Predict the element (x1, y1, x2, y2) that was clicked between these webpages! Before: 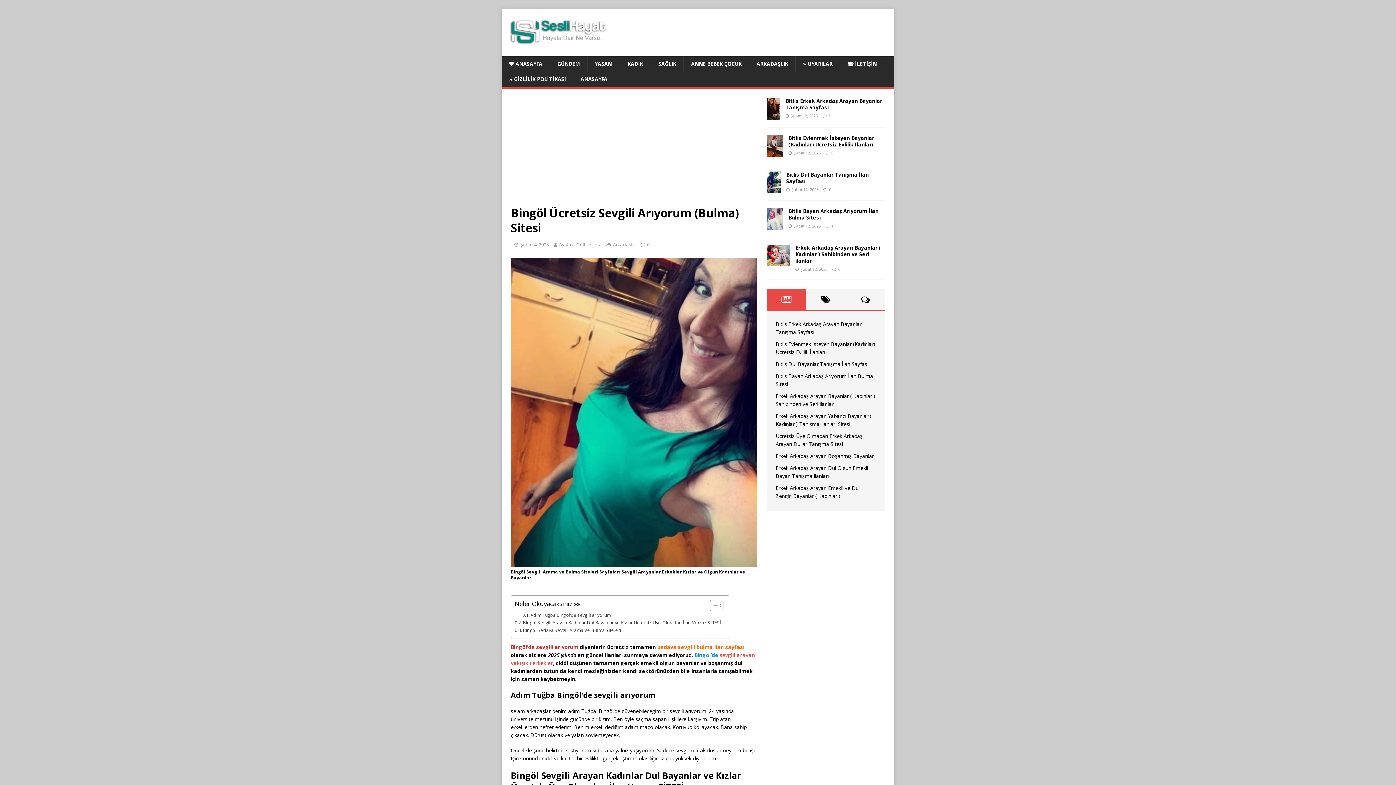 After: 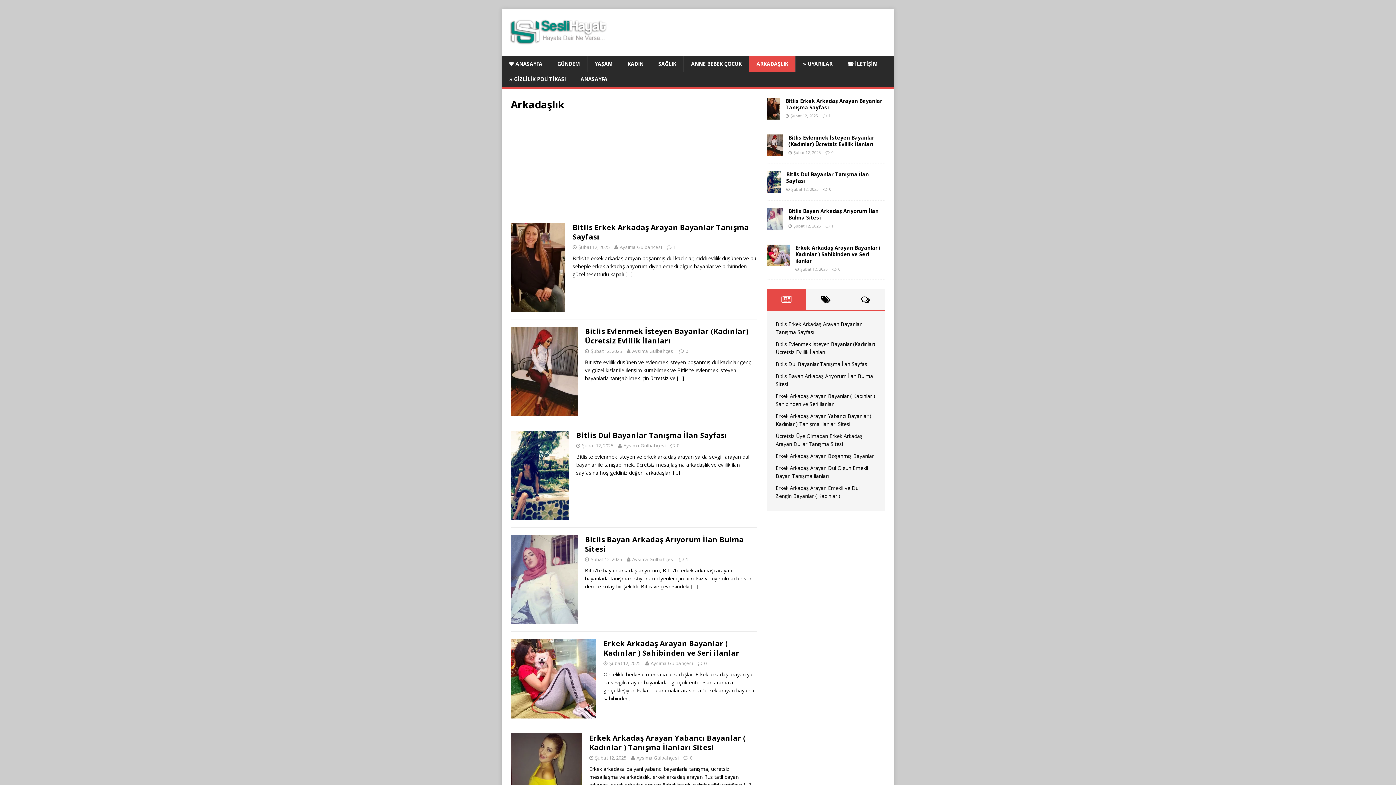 Action: bbox: (749, 56, 795, 71) label: ARKADAŞLIK